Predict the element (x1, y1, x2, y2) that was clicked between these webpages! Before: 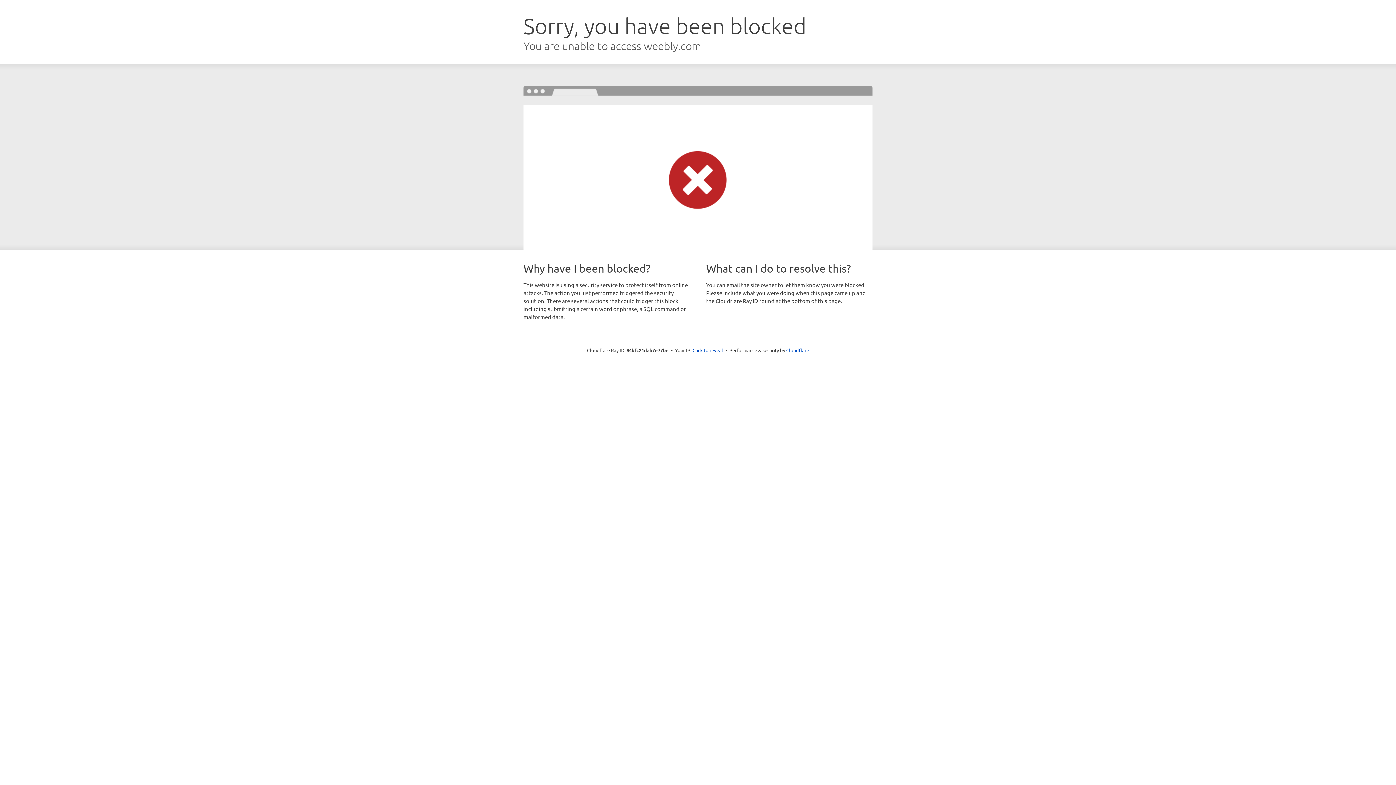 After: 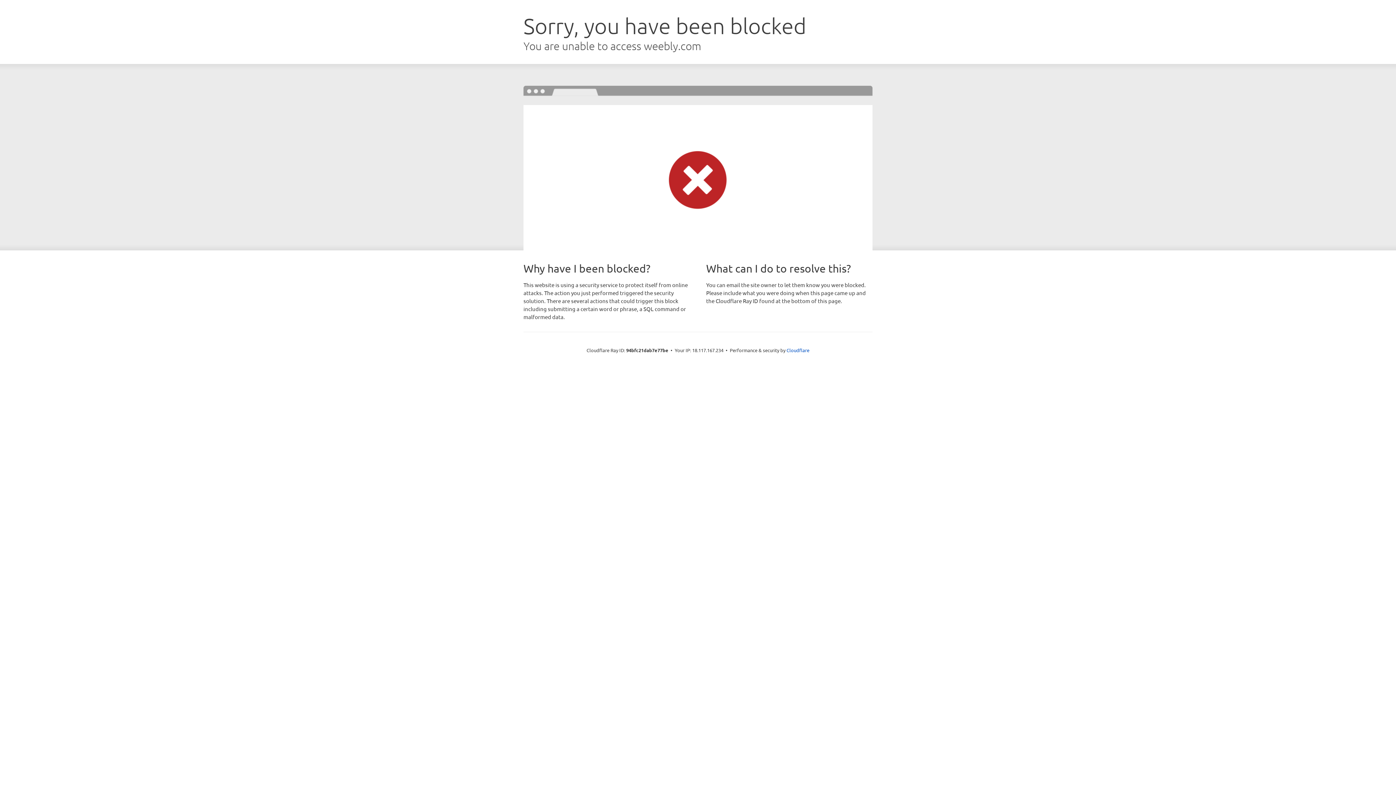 Action: bbox: (692, 346, 723, 353) label: Click to reveal